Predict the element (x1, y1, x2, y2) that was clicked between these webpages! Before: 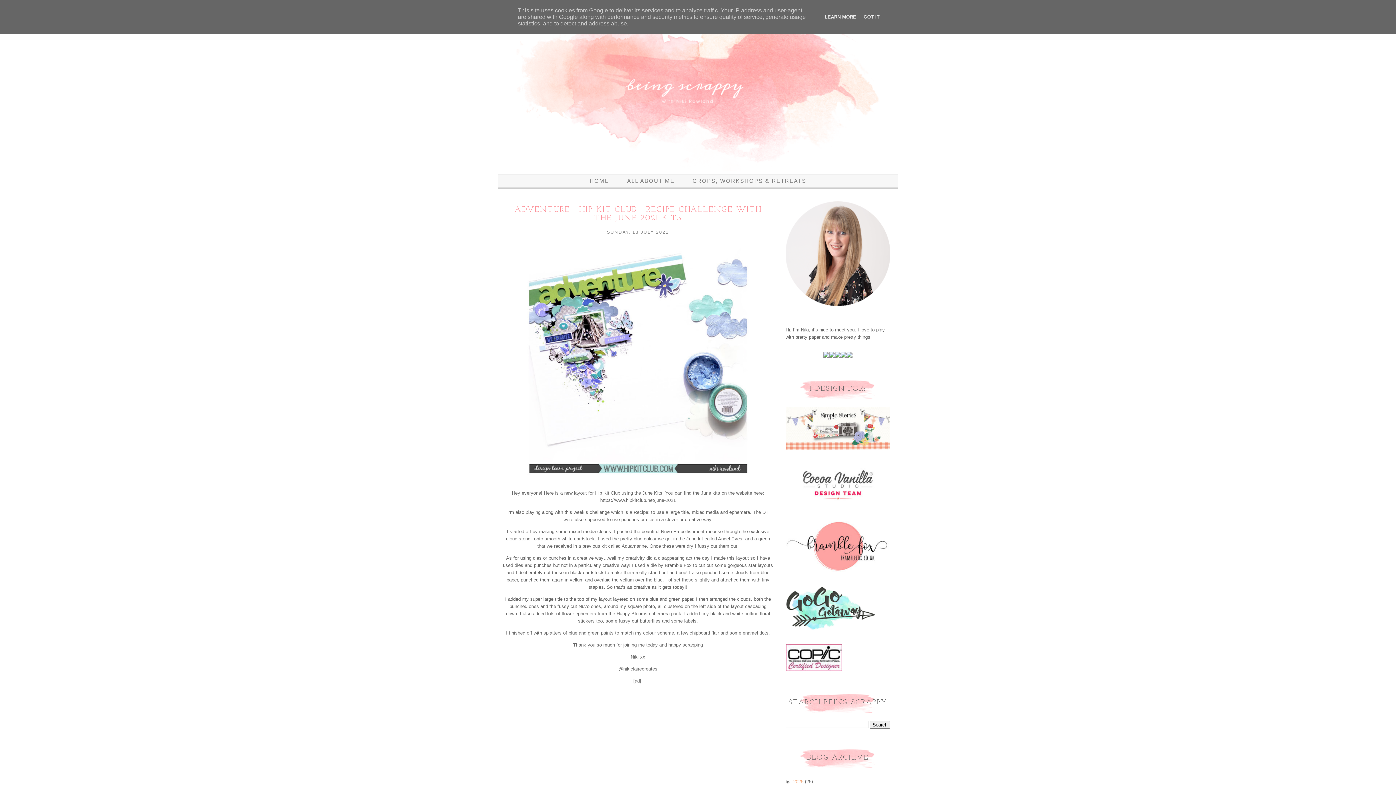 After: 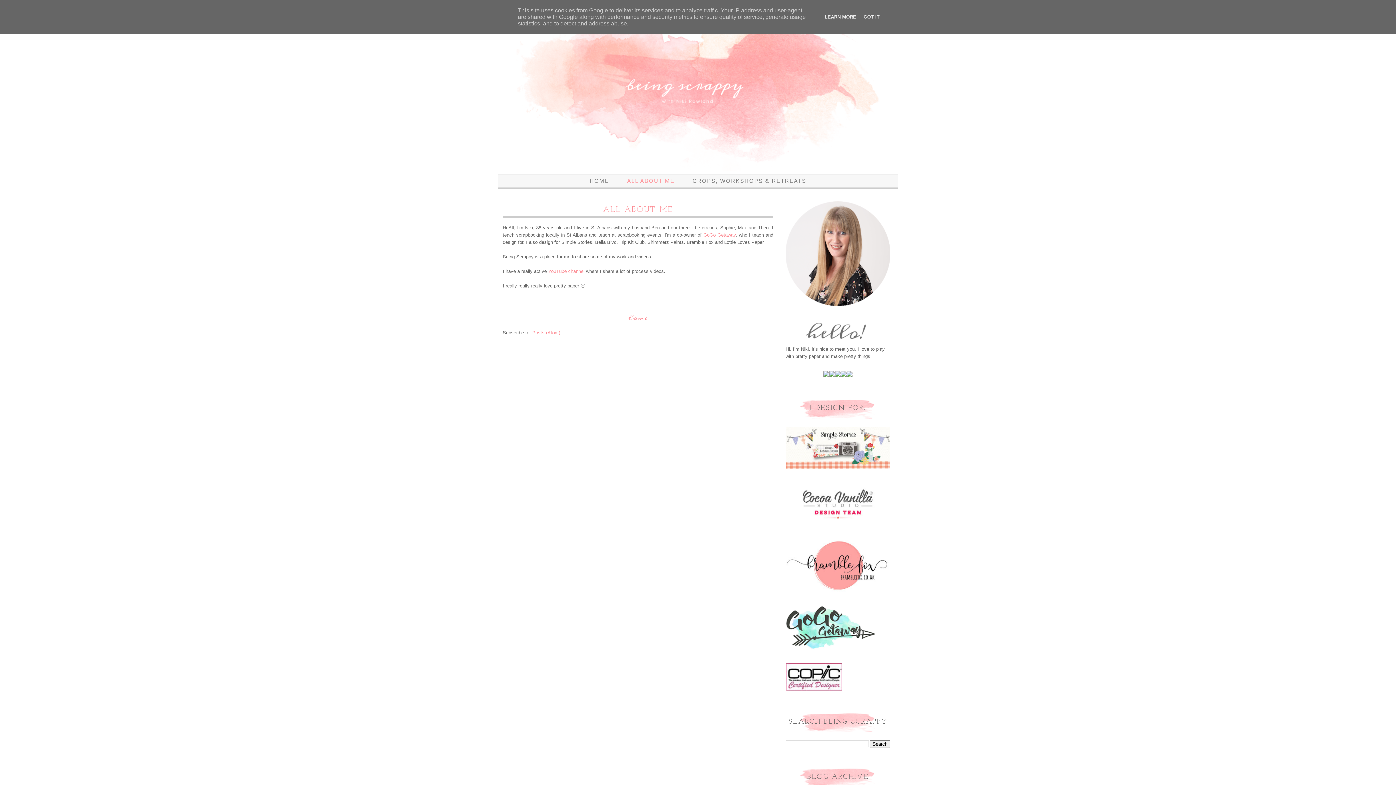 Action: label: ALL ABOUT ME bbox: (619, 174, 683, 187)